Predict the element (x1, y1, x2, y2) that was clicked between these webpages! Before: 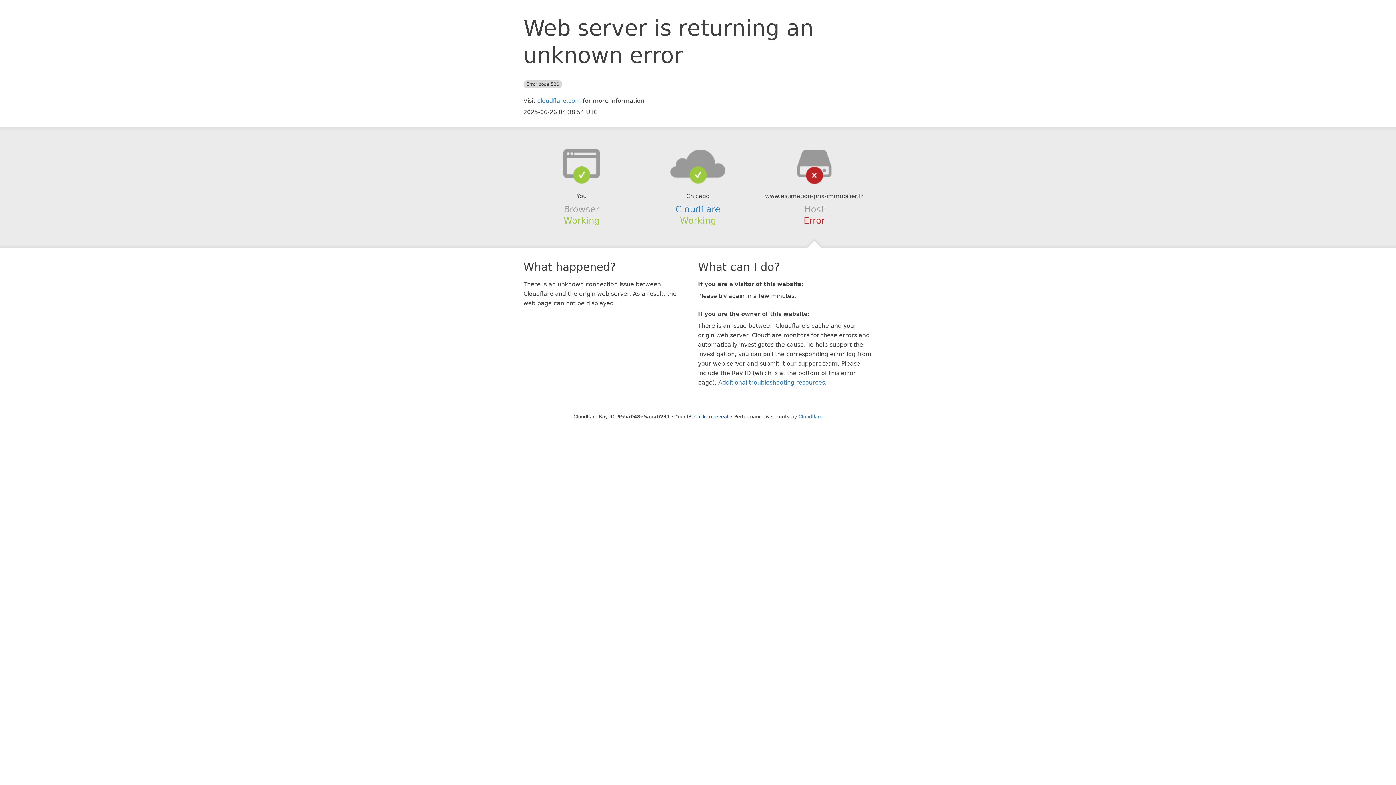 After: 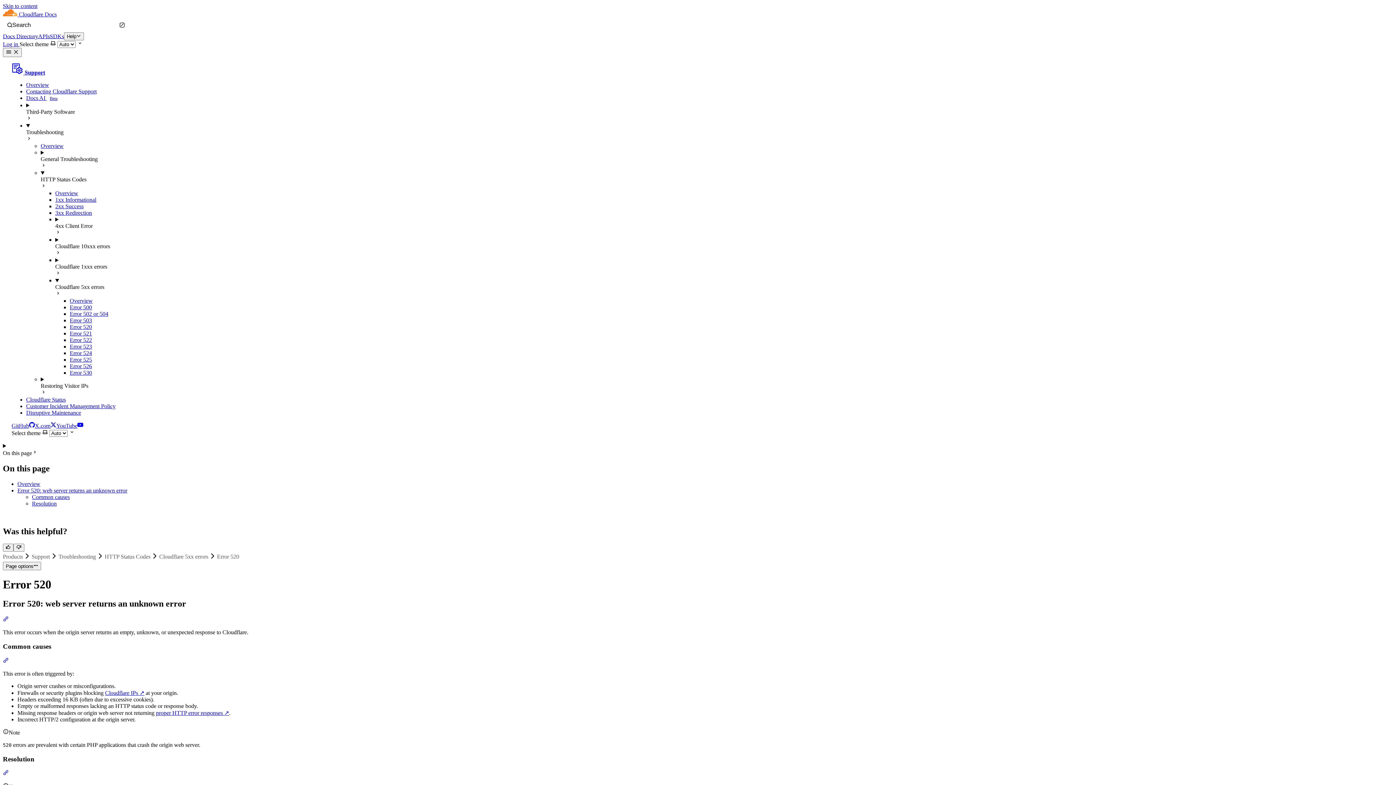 Action: label: Additional troubleshooting resources bbox: (718, 379, 825, 386)